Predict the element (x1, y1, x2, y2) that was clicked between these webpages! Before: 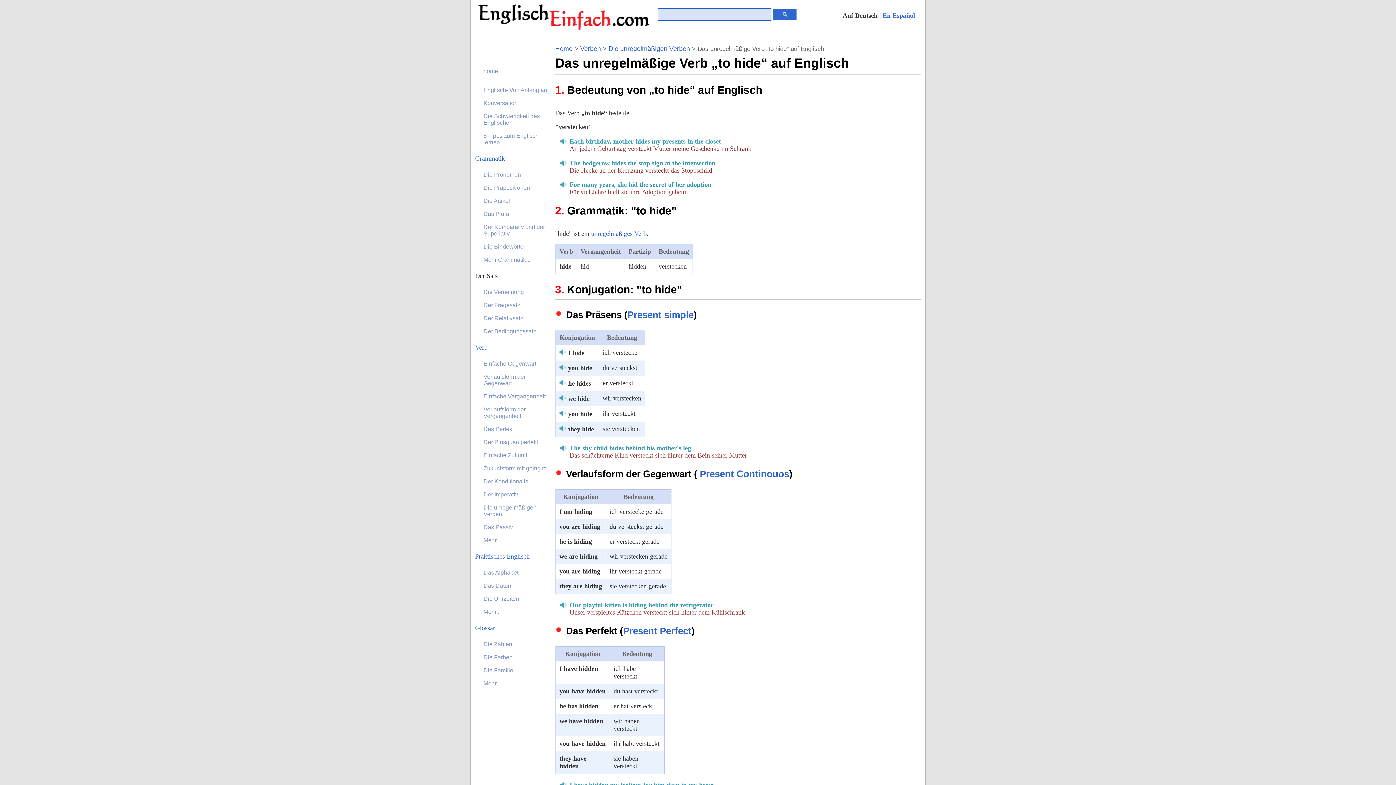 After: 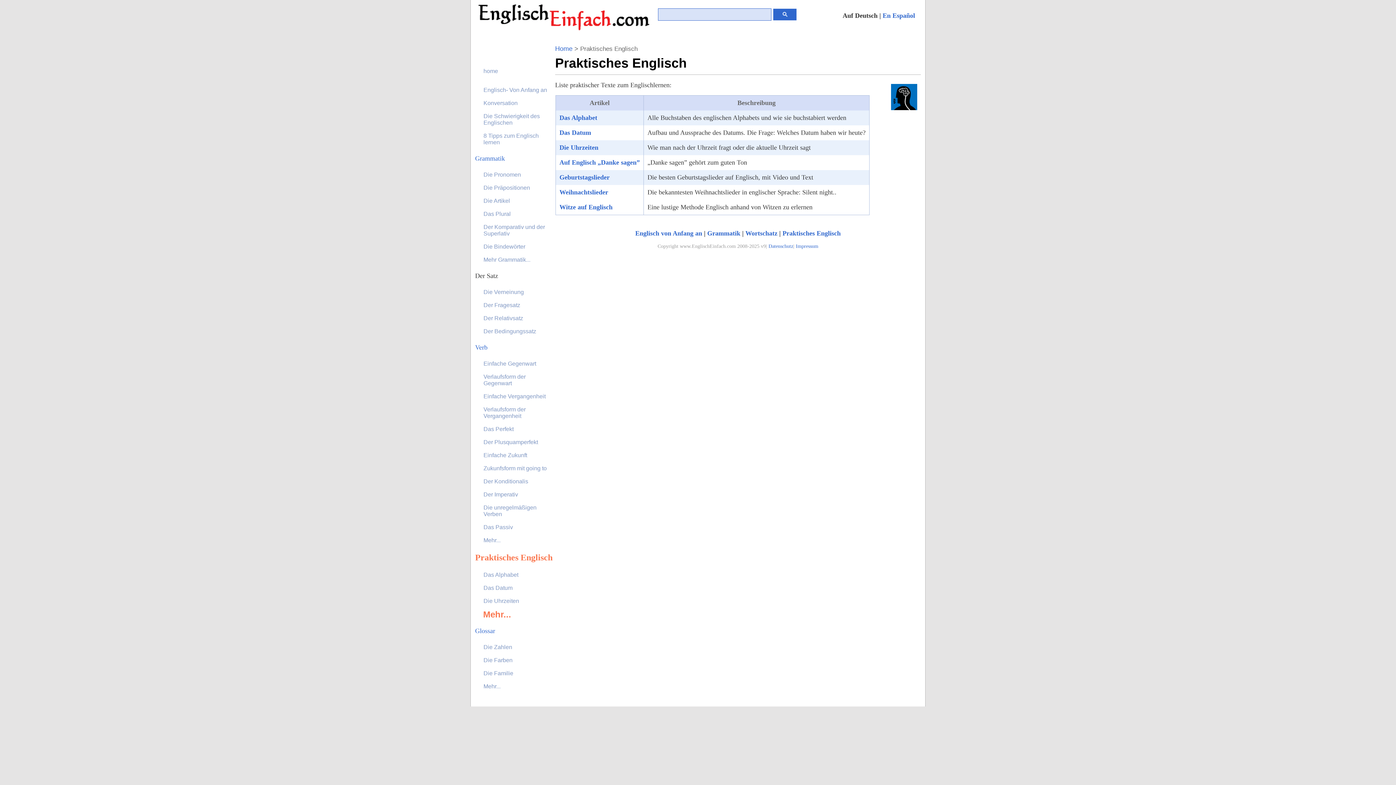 Action: label: Praktisches Englisch bbox: (475, 553, 529, 560)